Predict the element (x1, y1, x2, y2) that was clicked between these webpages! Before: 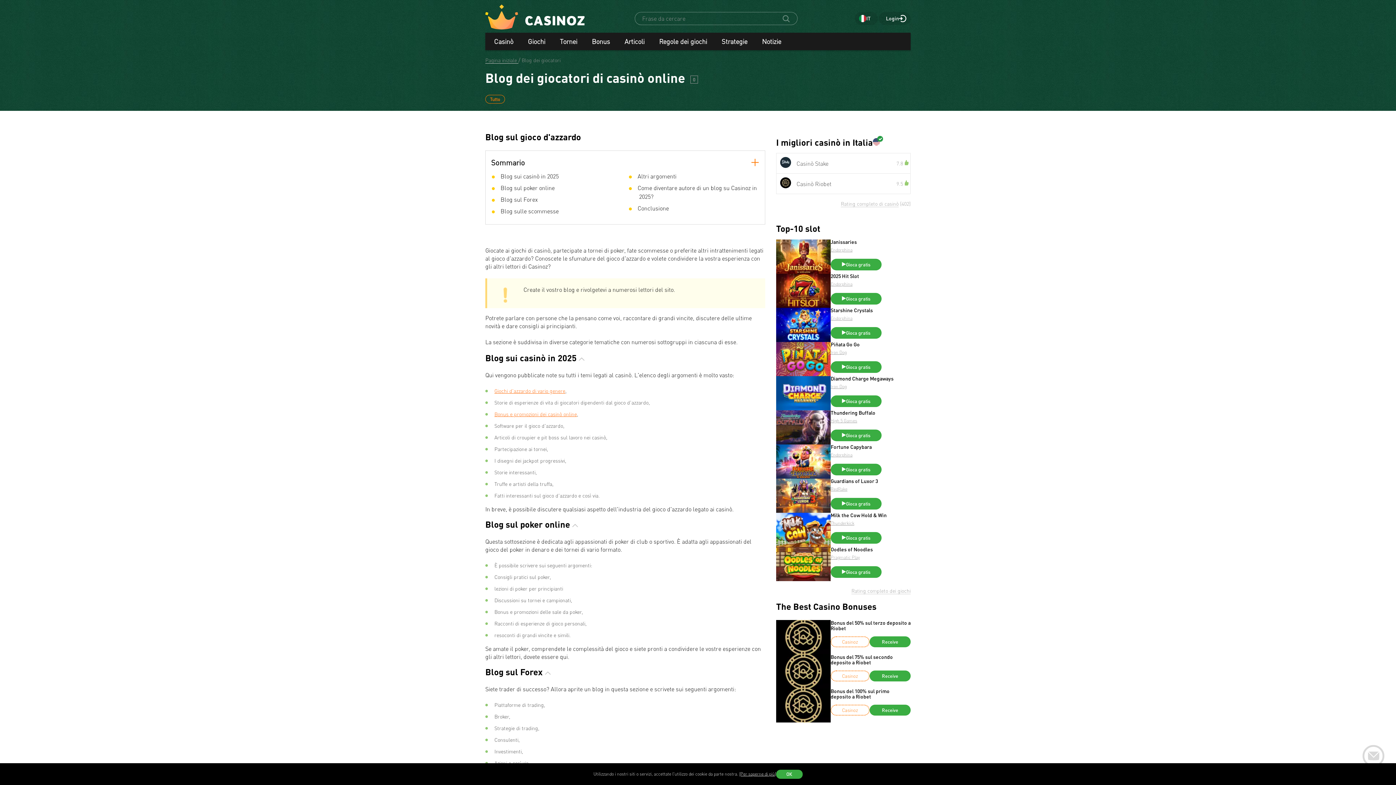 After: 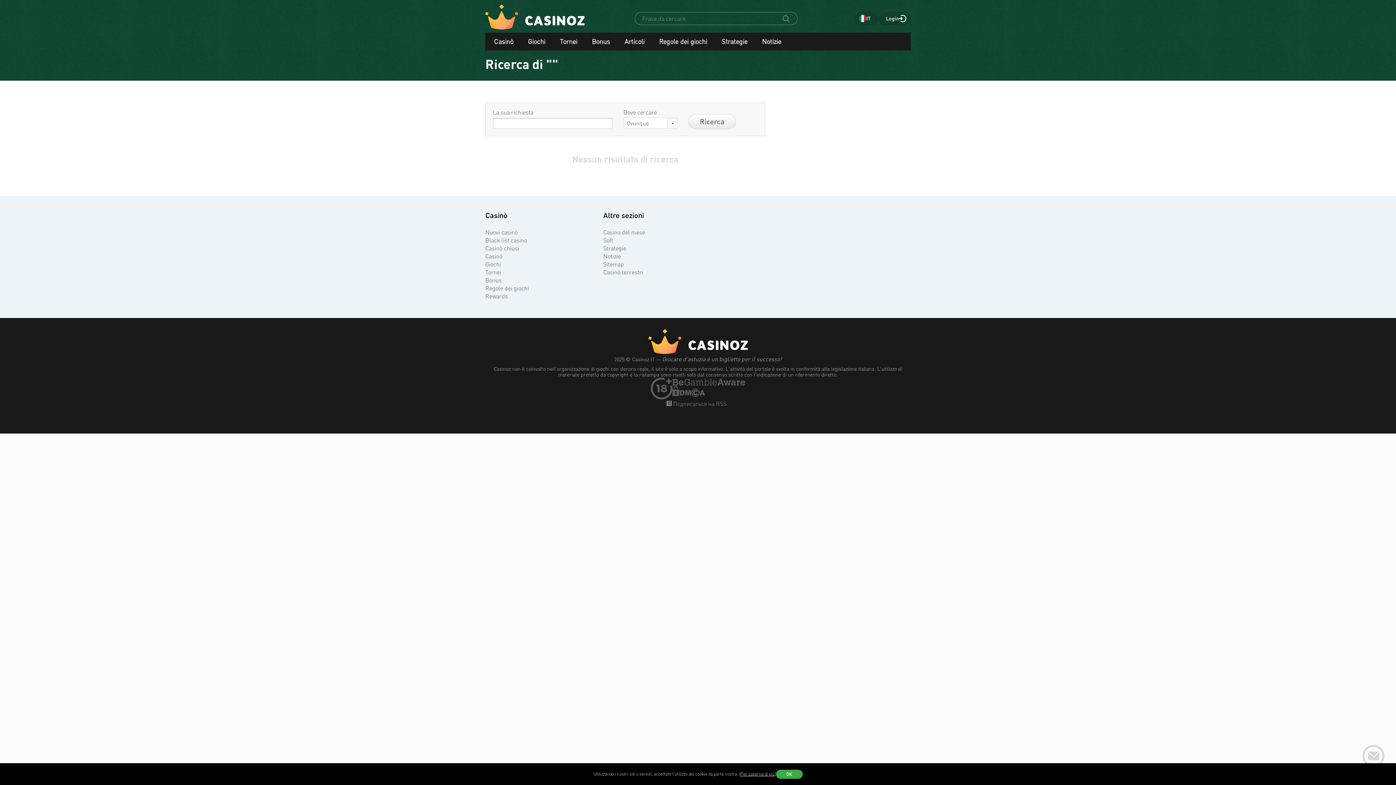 Action: bbox: (780, 14, 791, 24)